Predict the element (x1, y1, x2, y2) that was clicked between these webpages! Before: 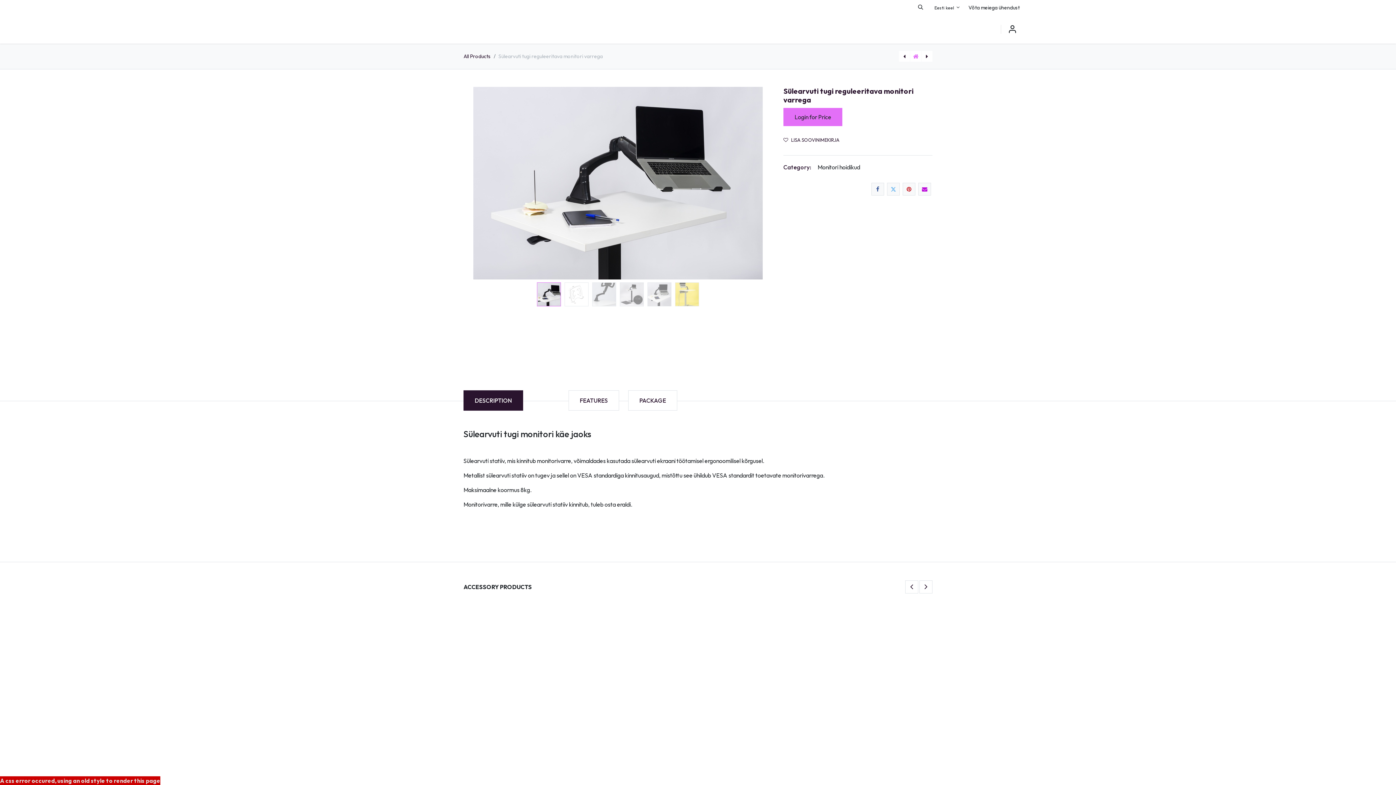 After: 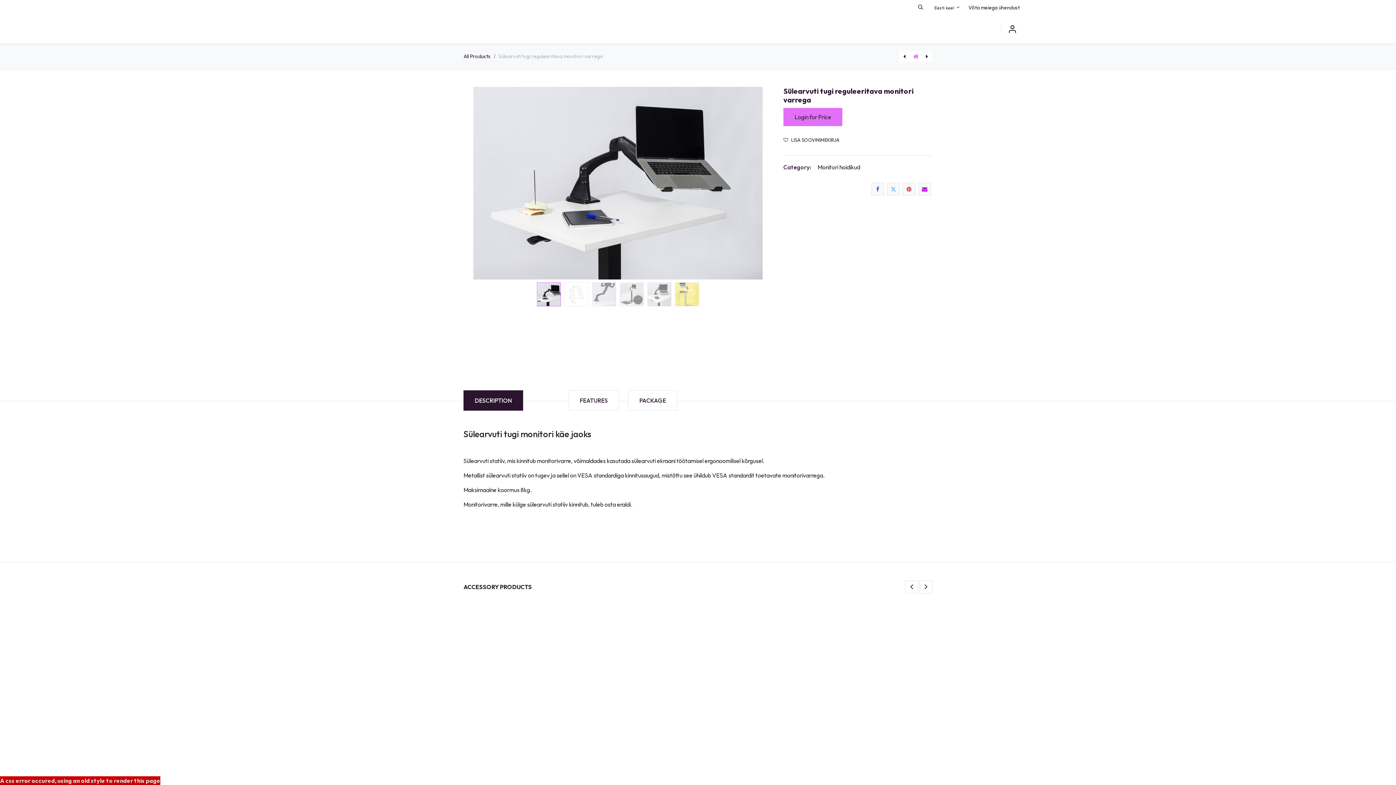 Action: bbox: (915, 1, 925, 13)